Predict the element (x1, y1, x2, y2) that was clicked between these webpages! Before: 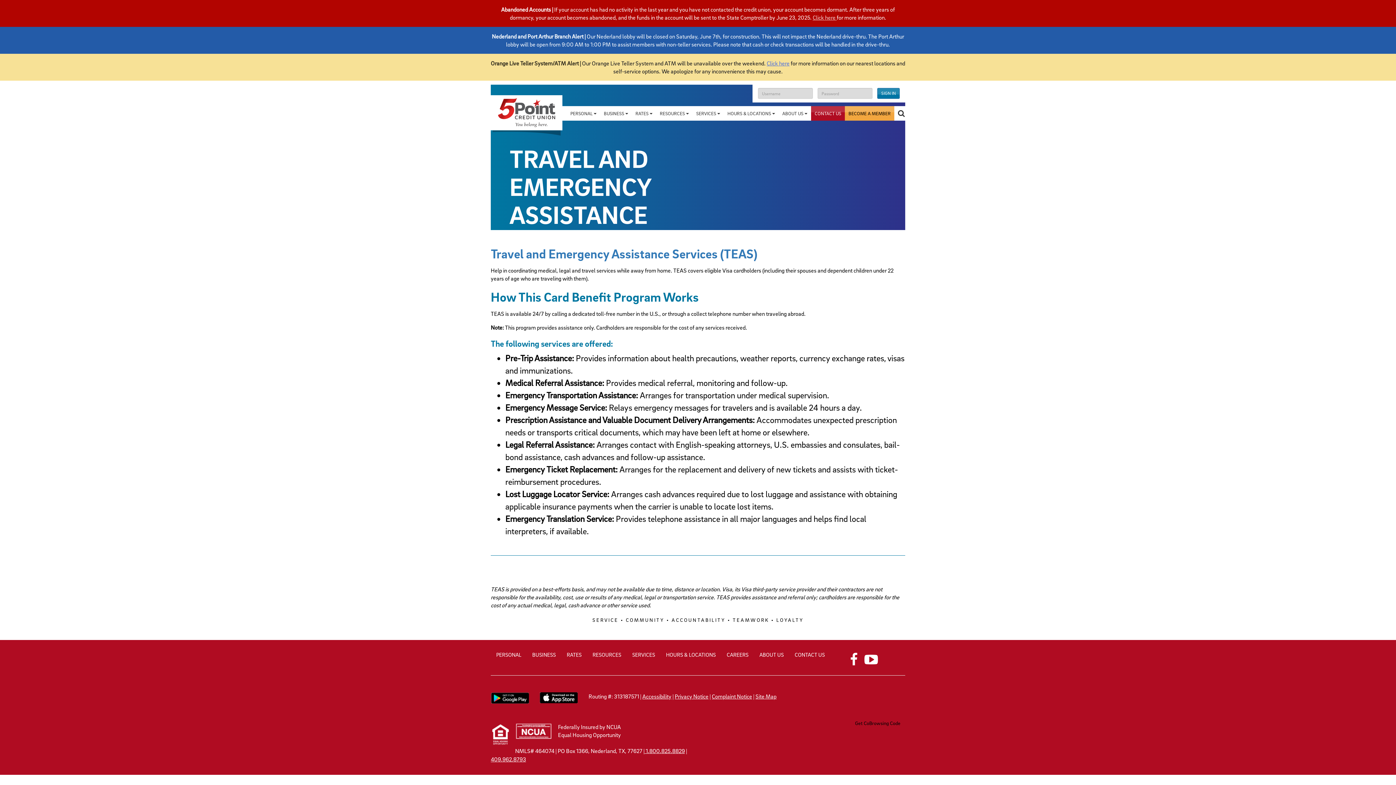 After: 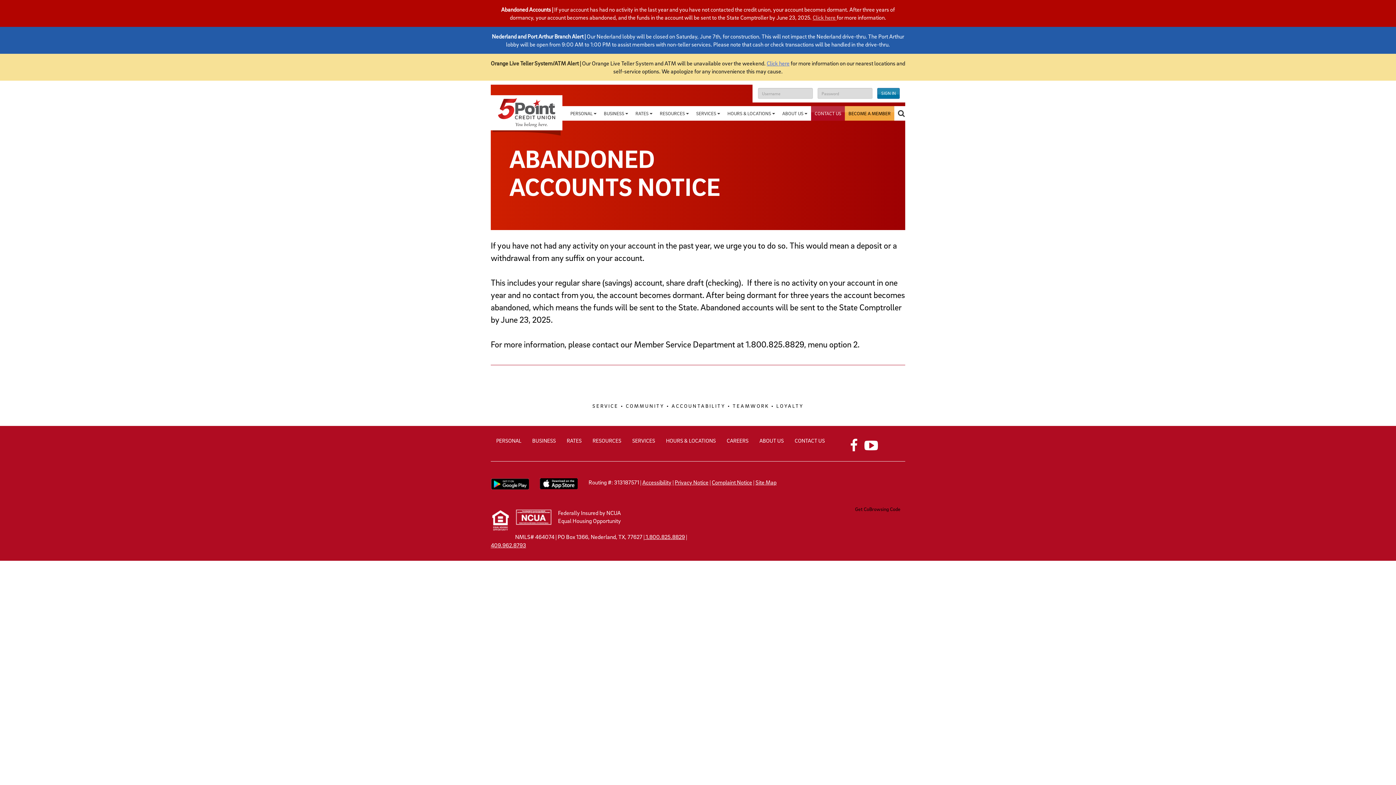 Action: bbox: (812, 13, 836, 21) label: Click here 